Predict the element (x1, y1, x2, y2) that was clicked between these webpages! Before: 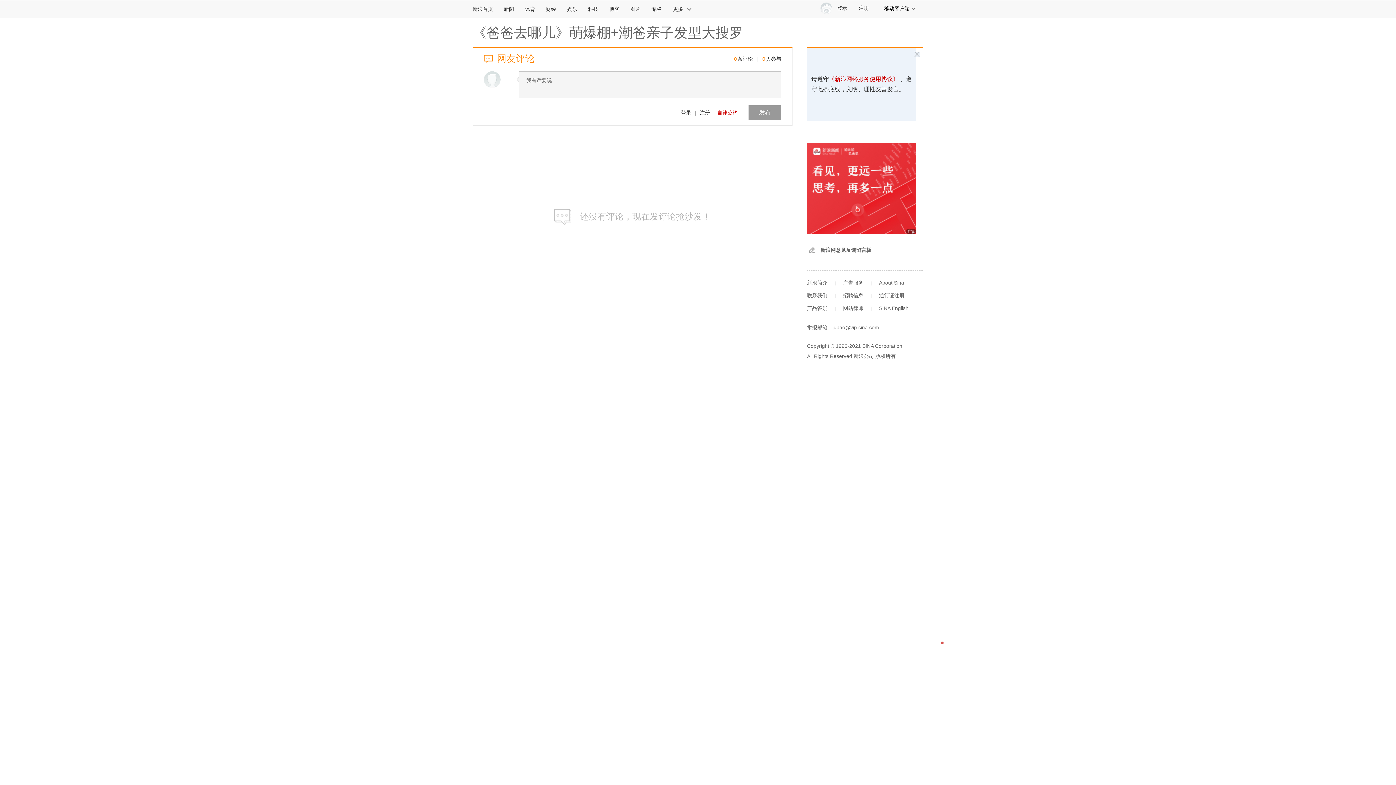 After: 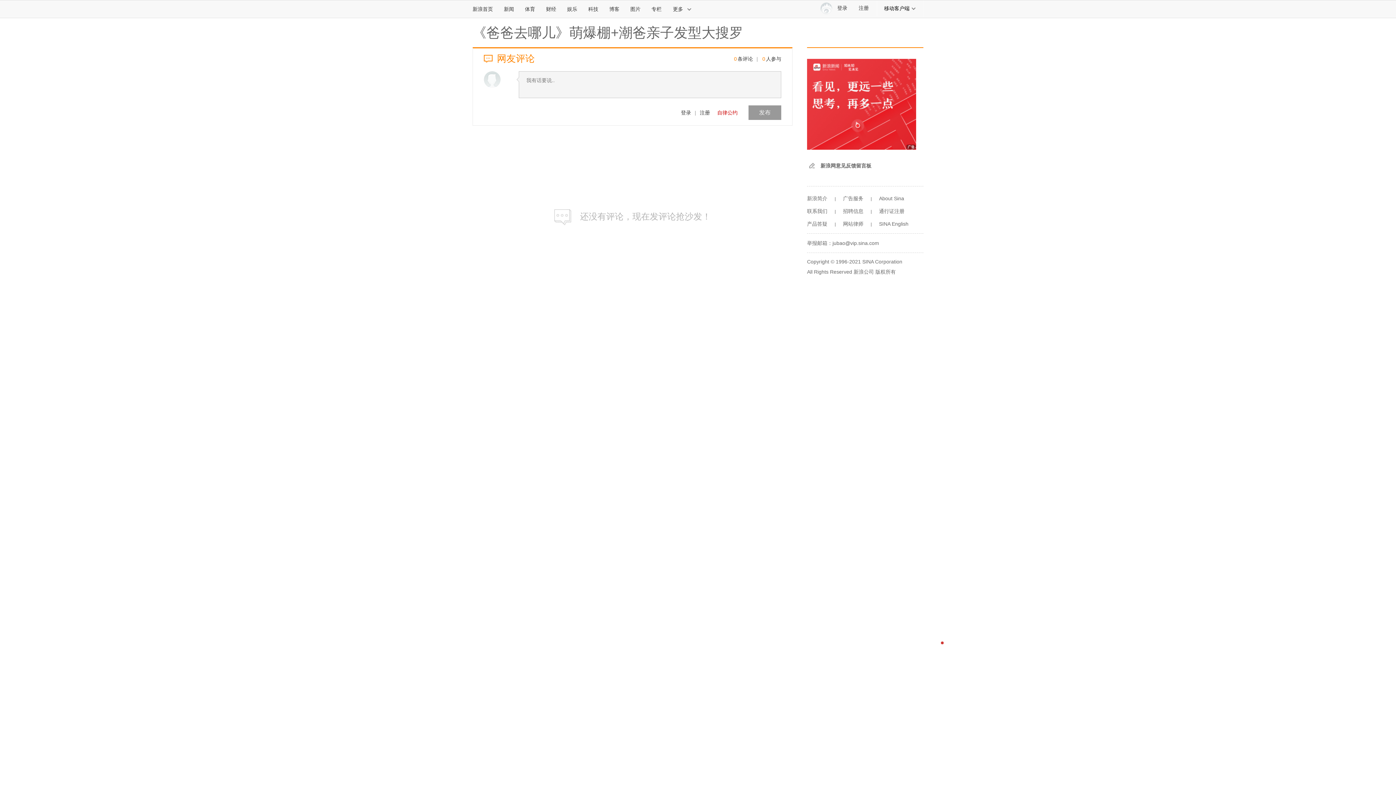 Action: label: 通行证注册 bbox: (879, 292, 904, 298)